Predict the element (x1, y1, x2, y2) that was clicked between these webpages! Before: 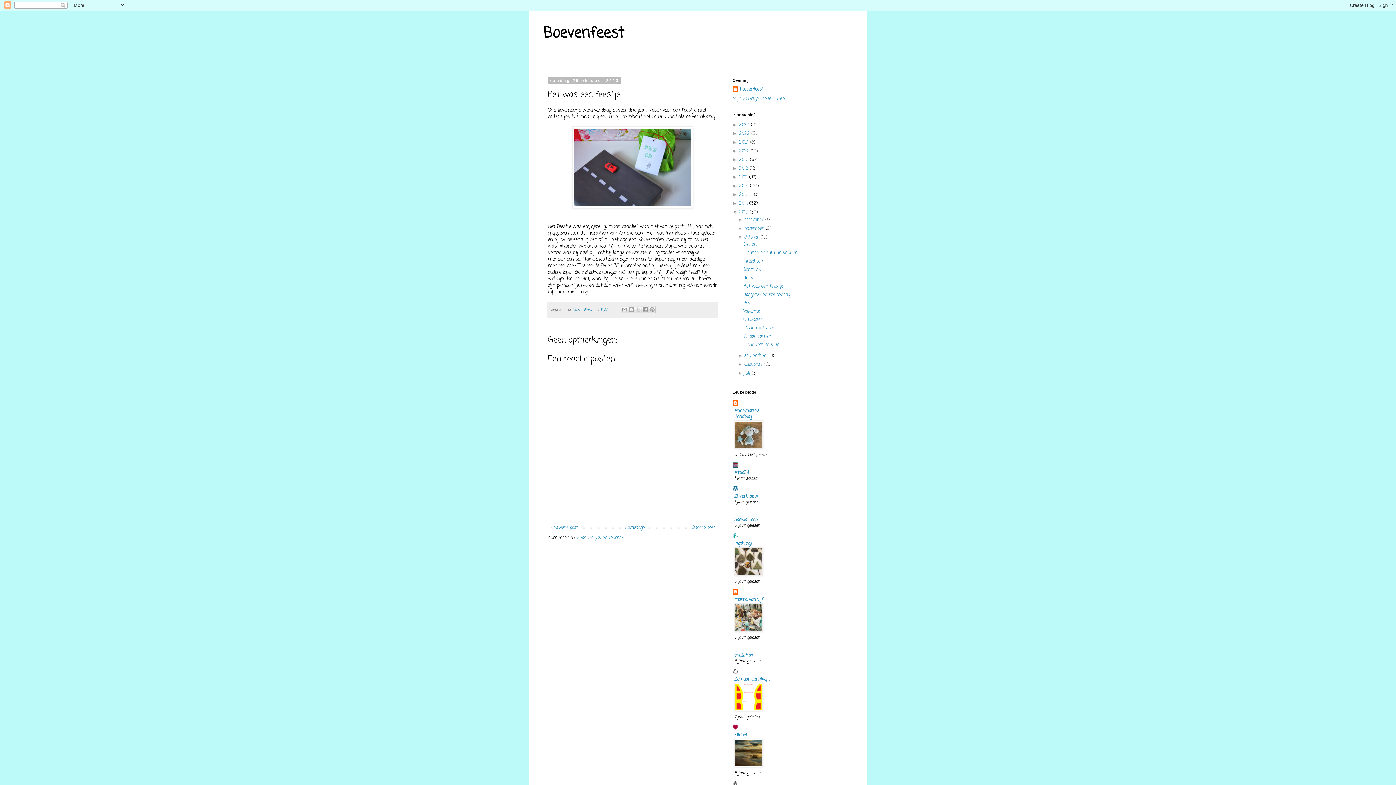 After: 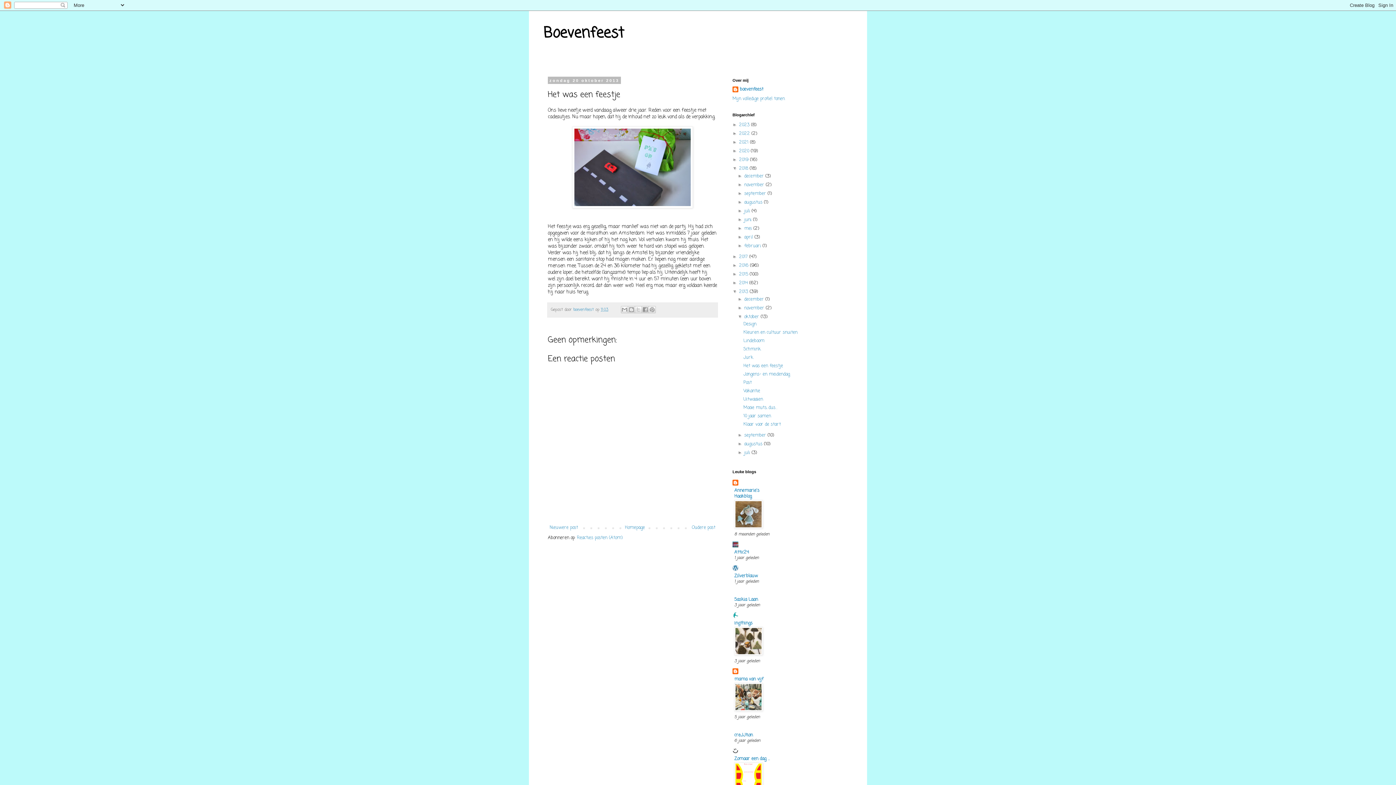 Action: label: ►   bbox: (732, 165, 739, 170)